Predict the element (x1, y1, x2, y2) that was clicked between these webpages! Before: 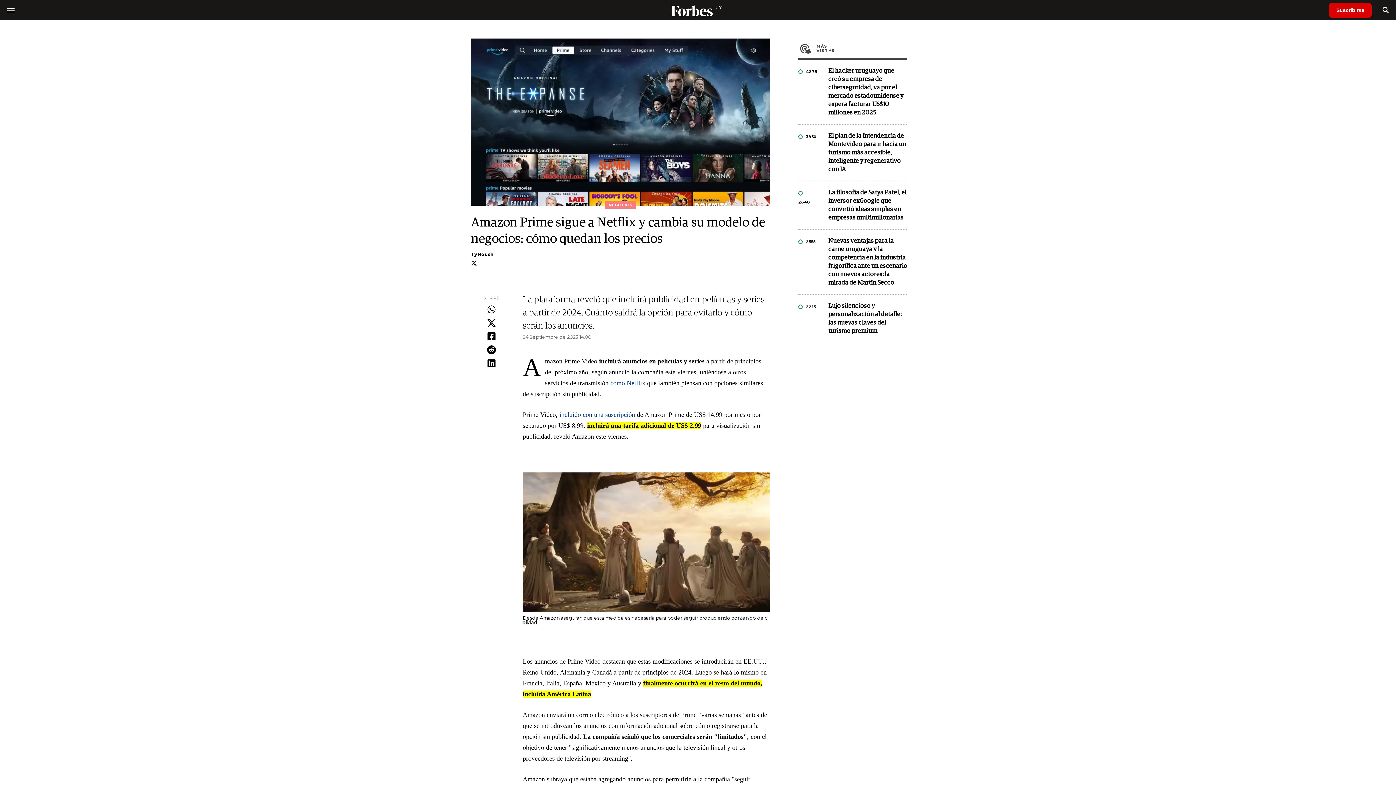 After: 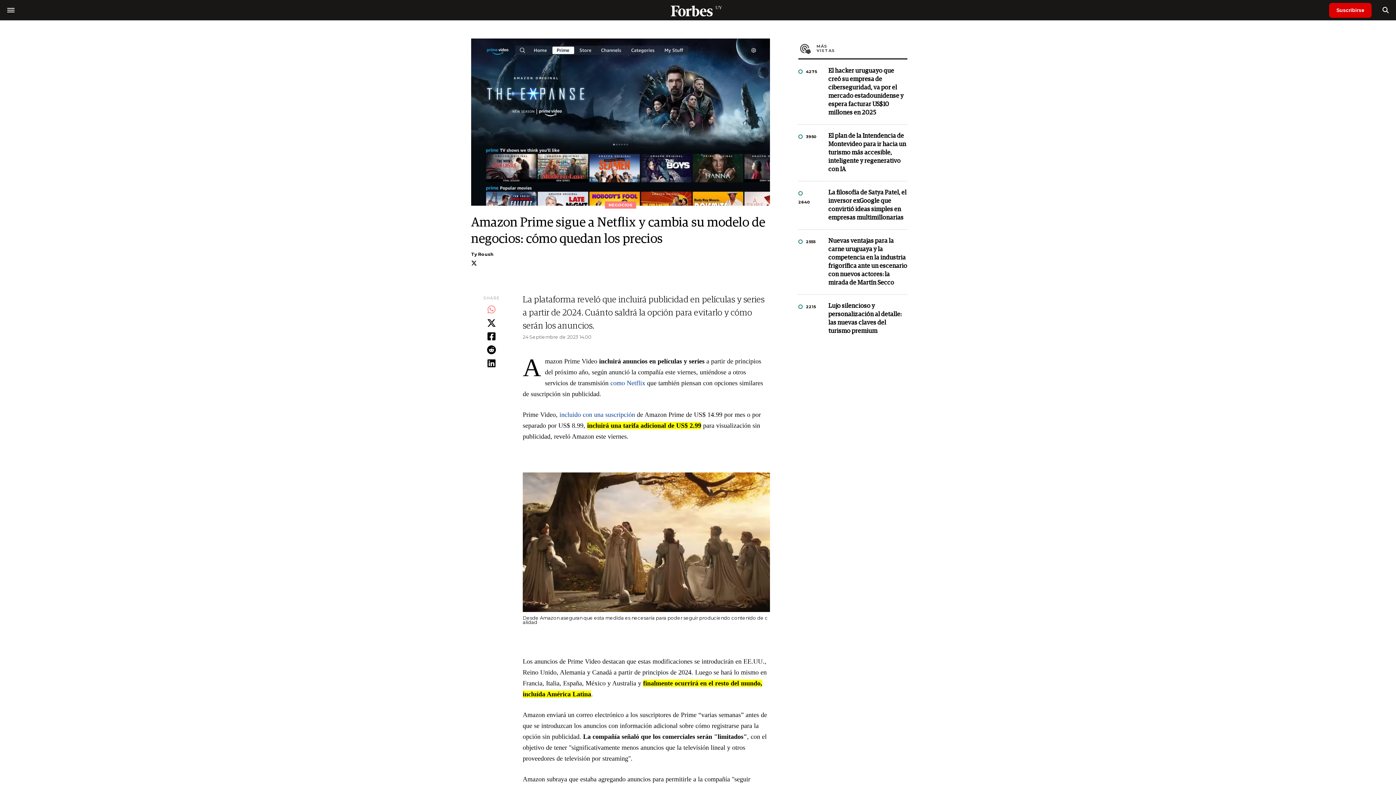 Action: bbox: (471, 303, 512, 316)